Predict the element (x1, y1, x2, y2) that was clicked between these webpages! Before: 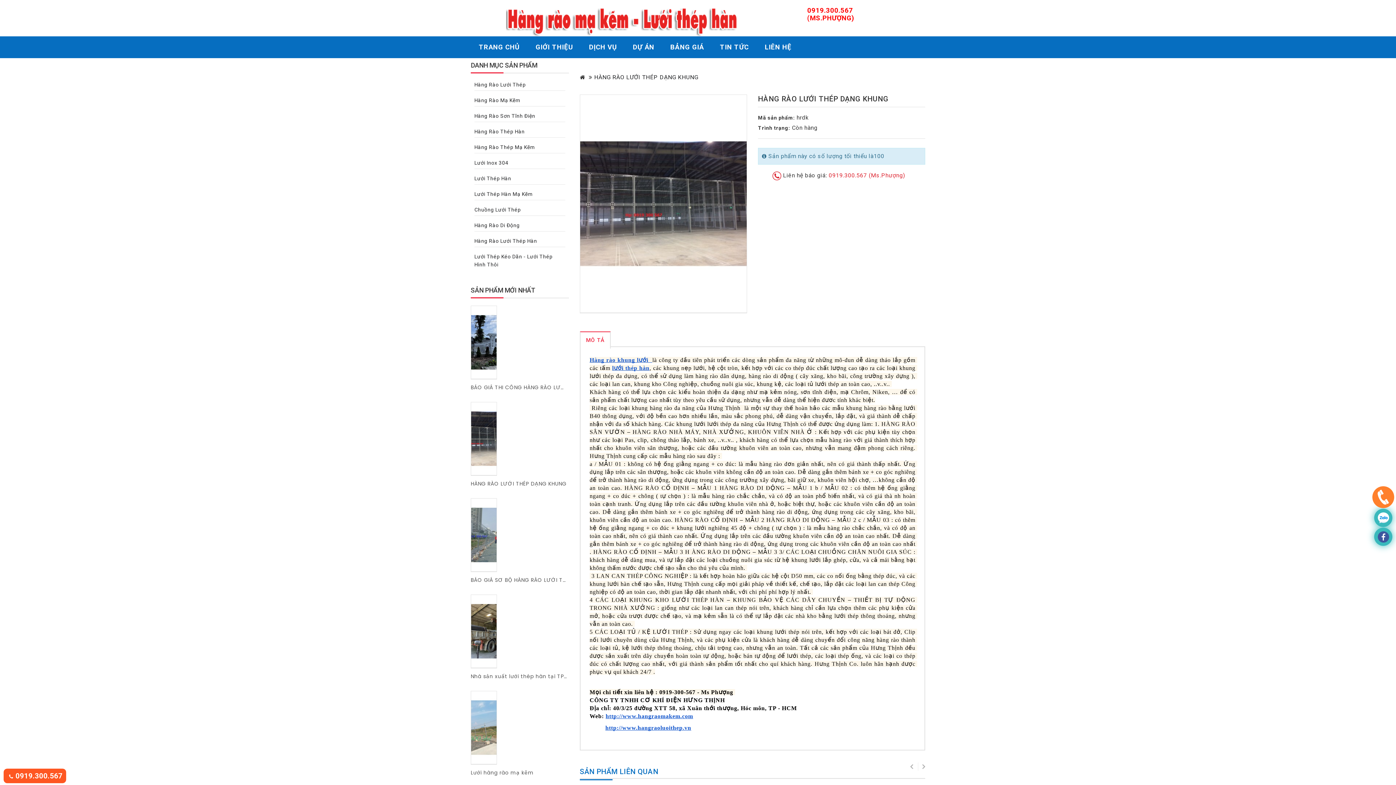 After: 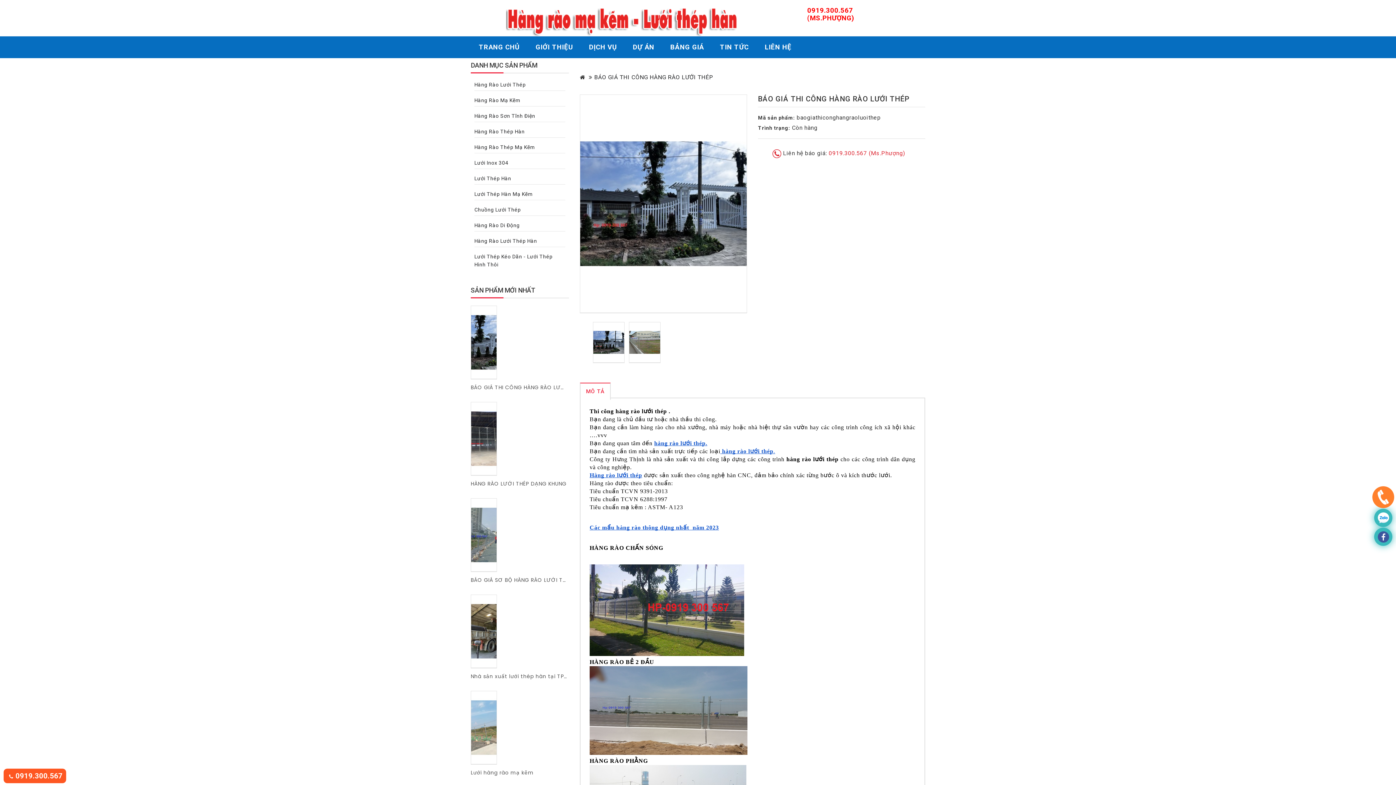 Action: label: BÁO GIÁ THI CÔNG HÀNG RÀO LƯỚI THÉP bbox: (470, 384, 582, 391)